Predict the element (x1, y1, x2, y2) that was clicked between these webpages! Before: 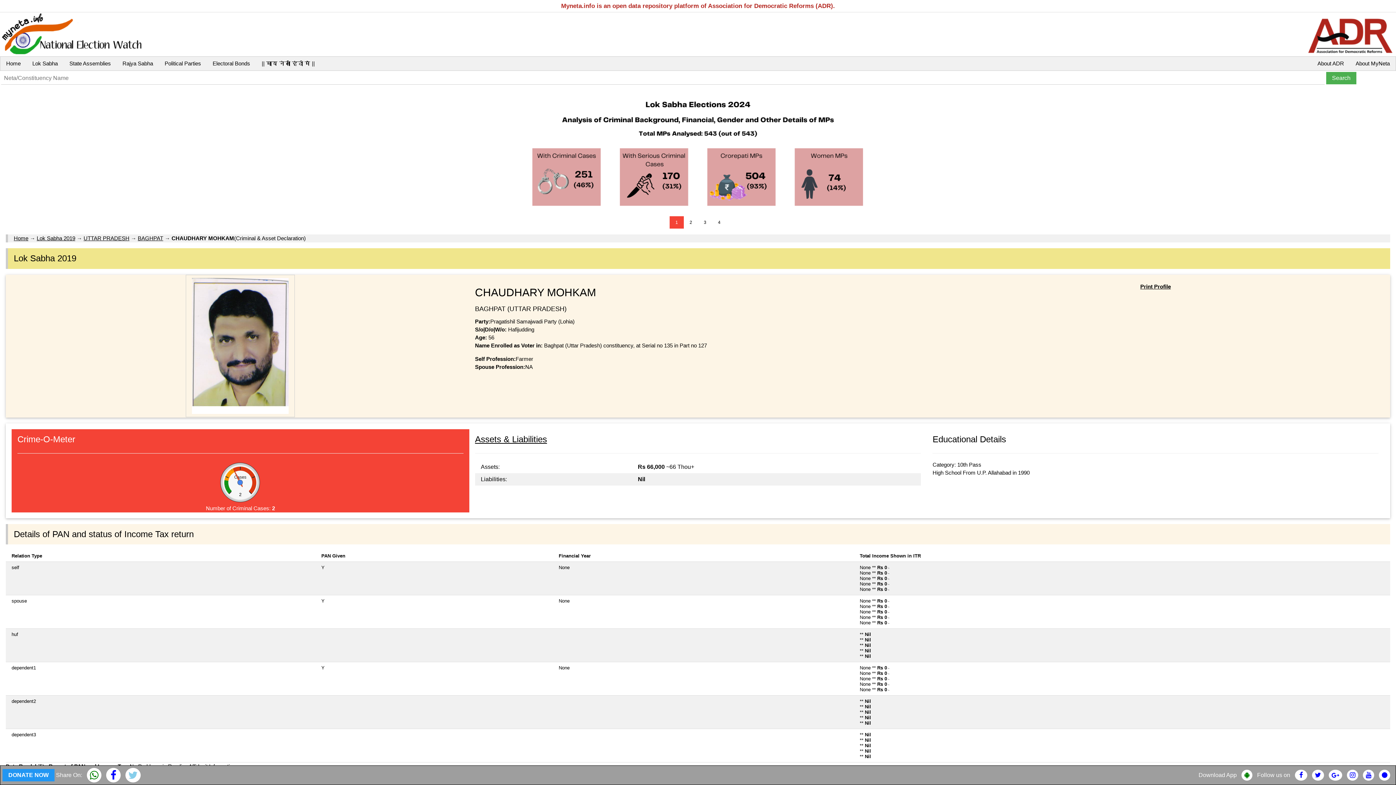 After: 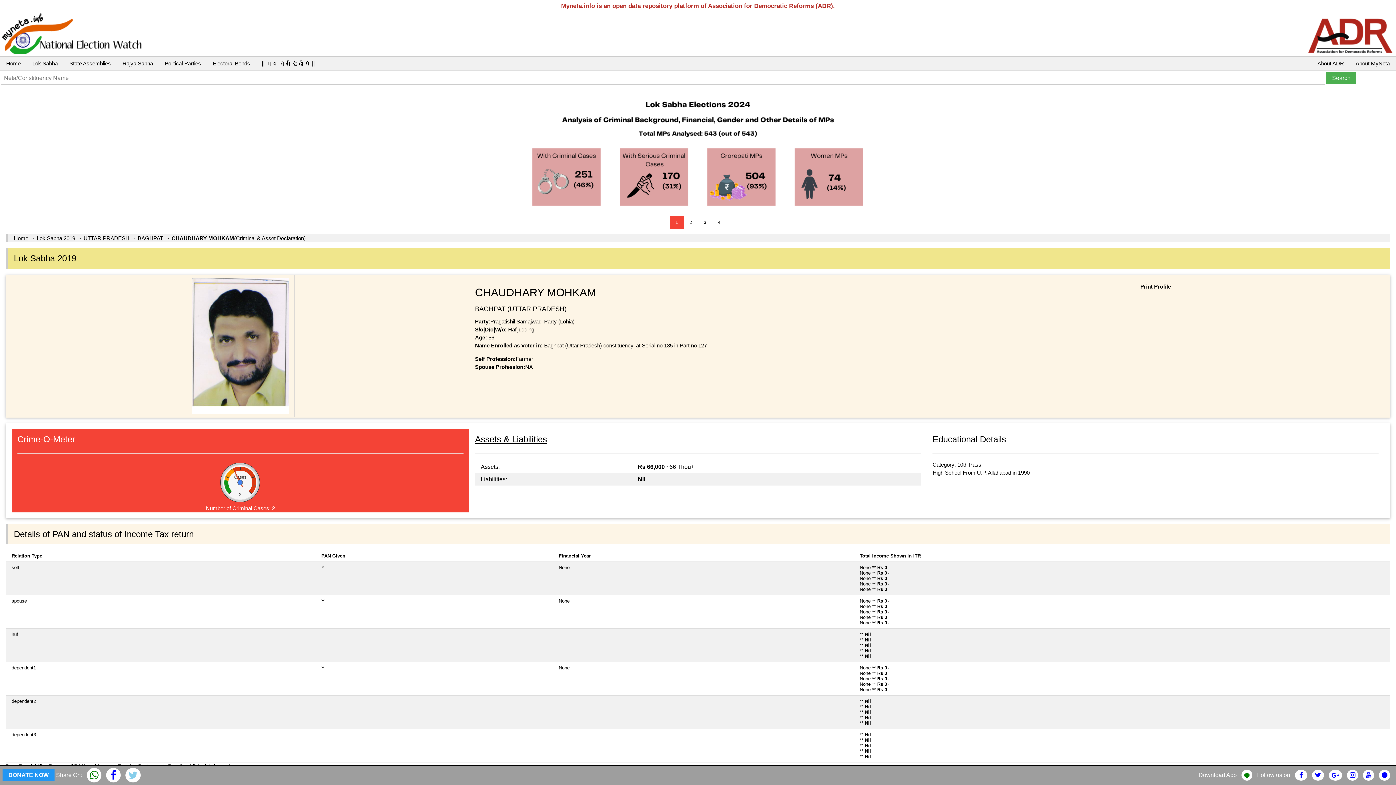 Action: bbox: (1379, 772, 1390, 778)